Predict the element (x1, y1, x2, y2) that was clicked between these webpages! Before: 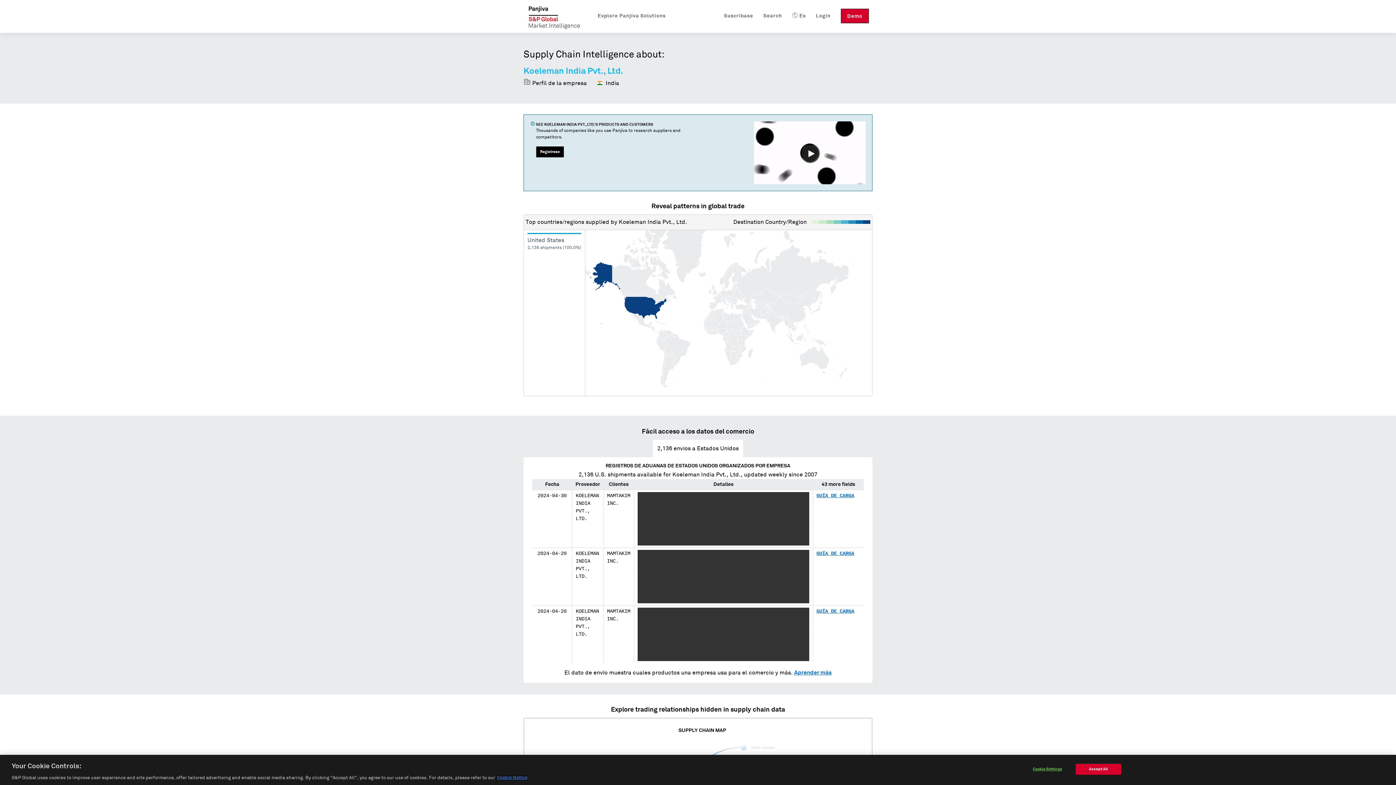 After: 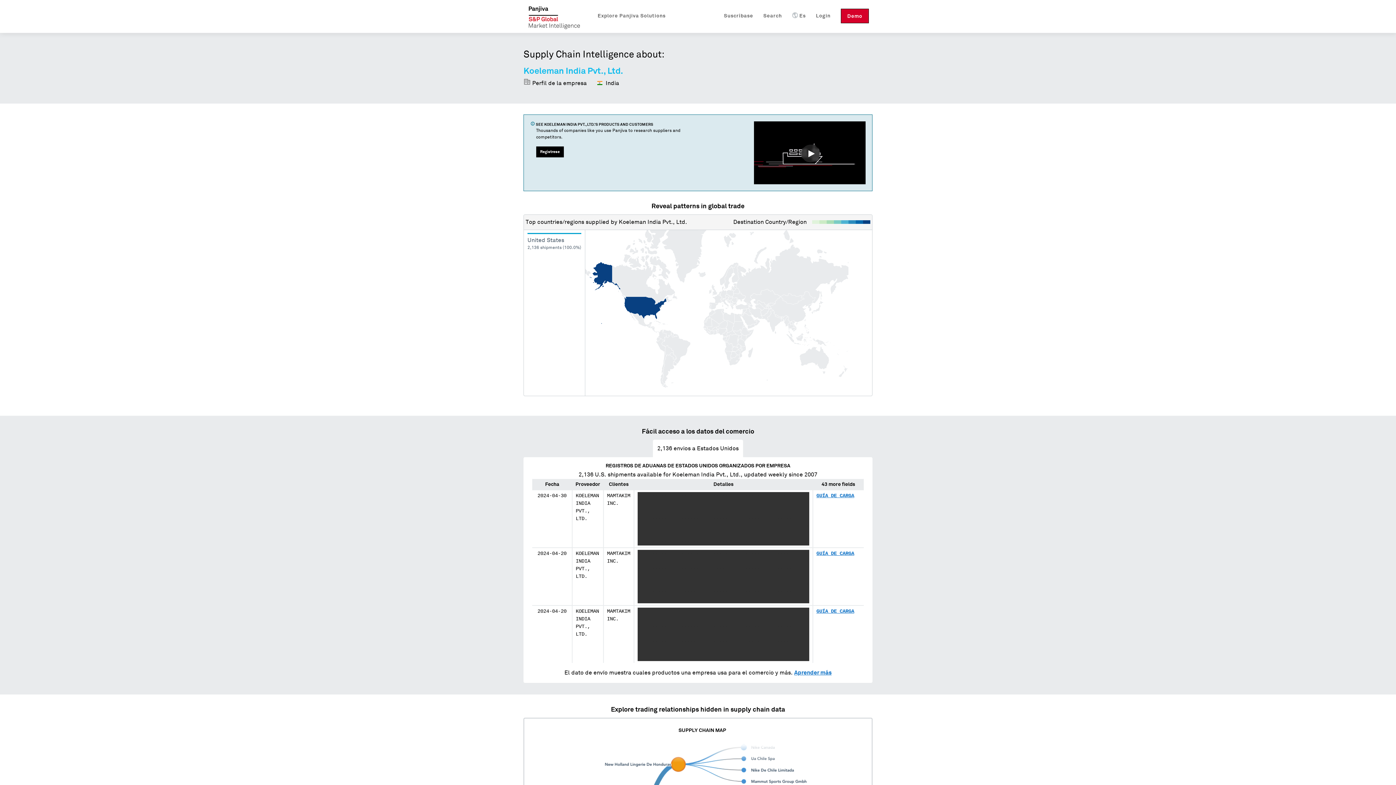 Action: label: Accept All bbox: (1075, 764, 1121, 774)